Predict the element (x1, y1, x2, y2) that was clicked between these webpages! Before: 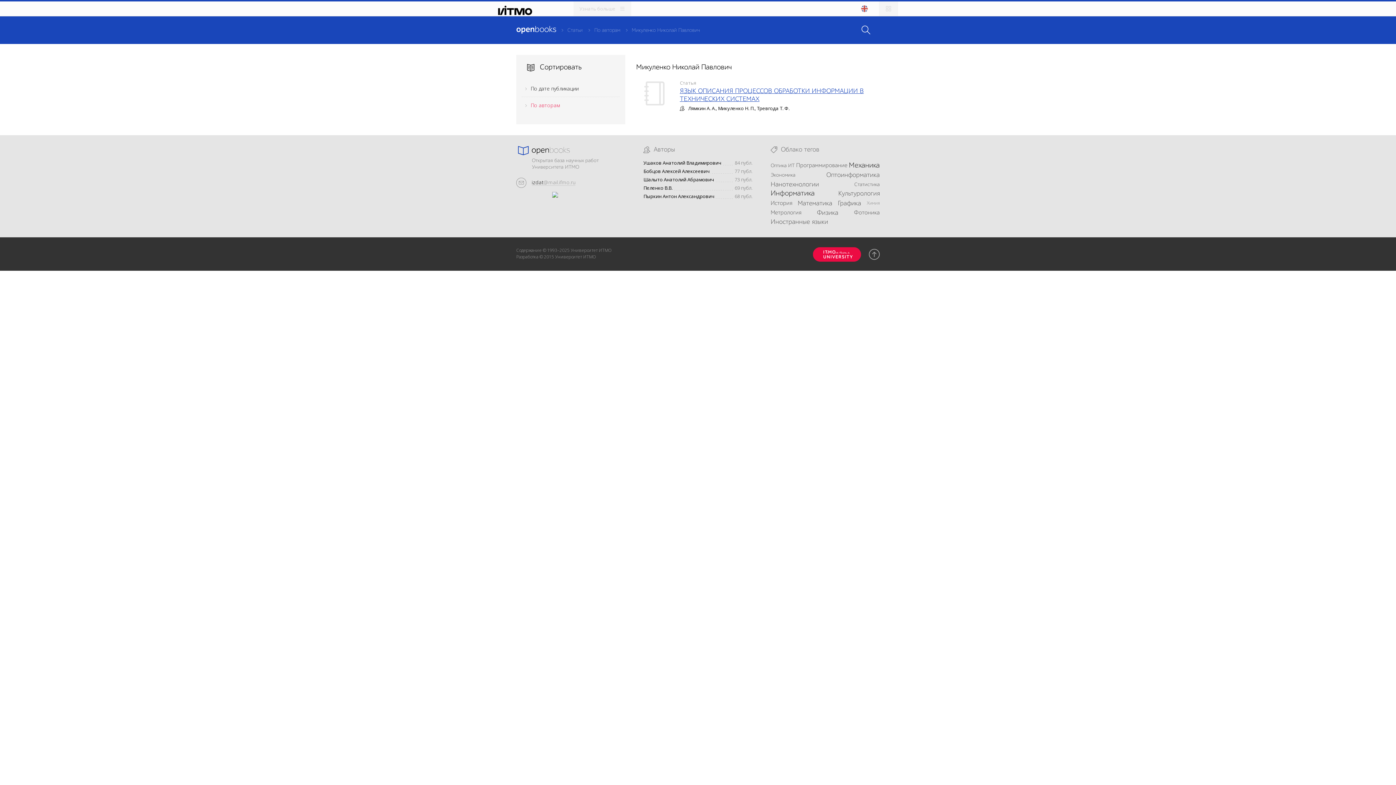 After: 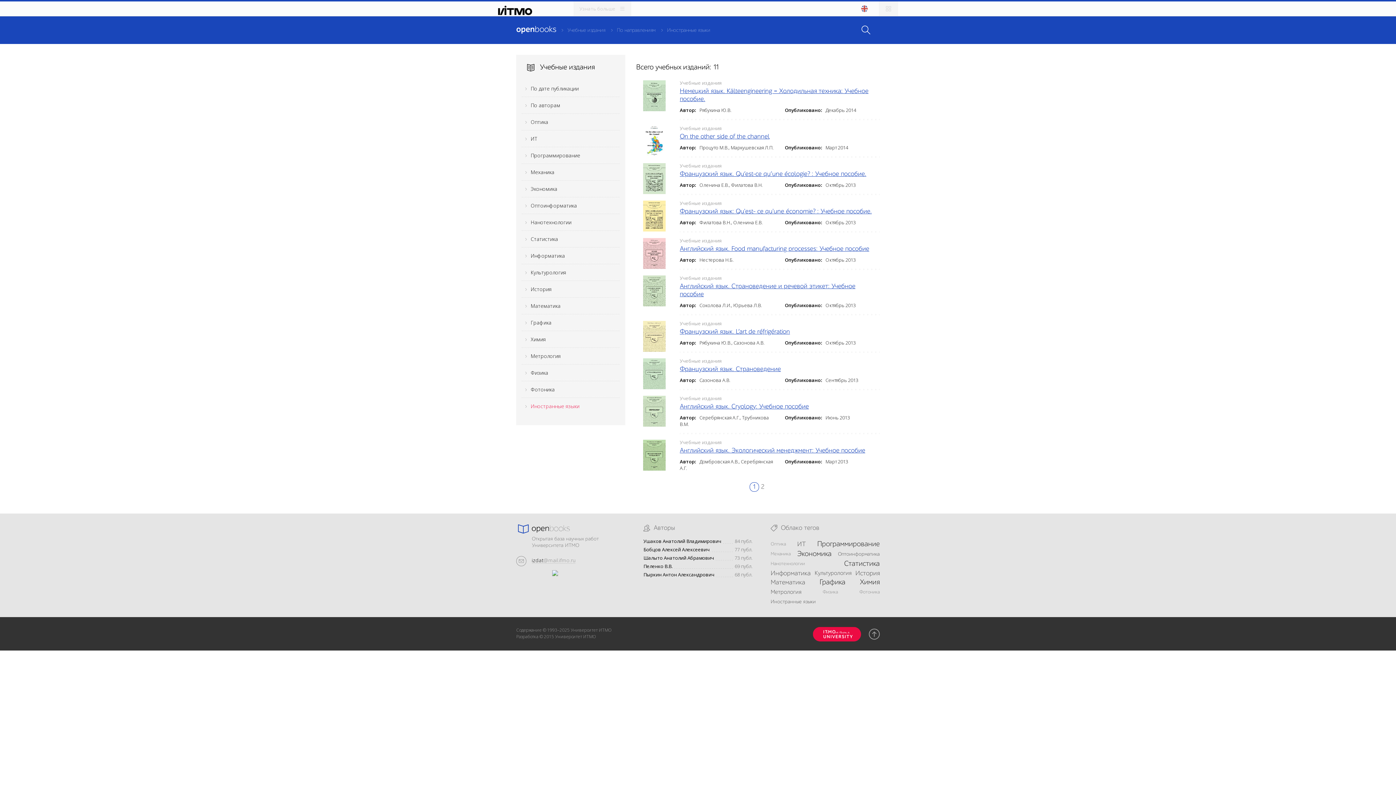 Action: label: Иностранные языки bbox: (770, 219, 828, 225)